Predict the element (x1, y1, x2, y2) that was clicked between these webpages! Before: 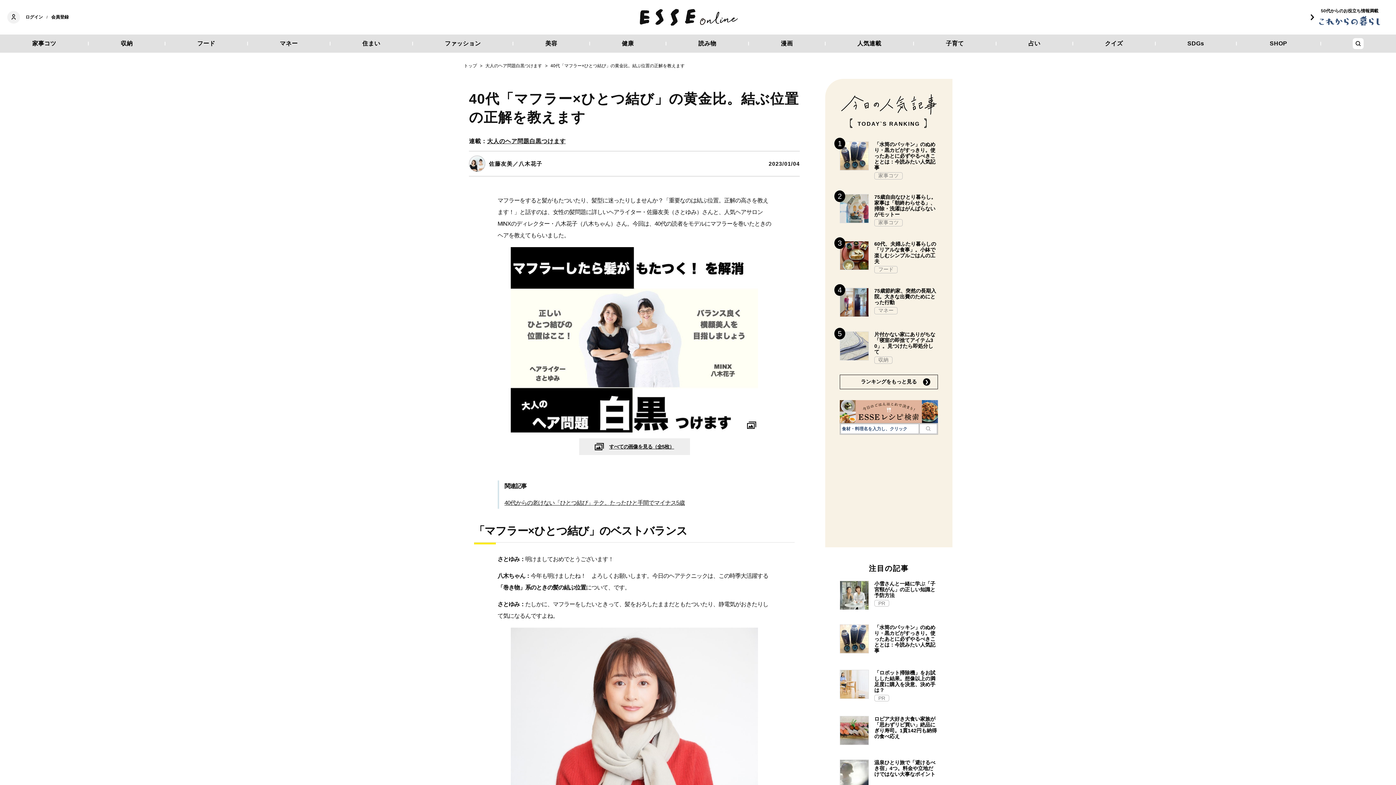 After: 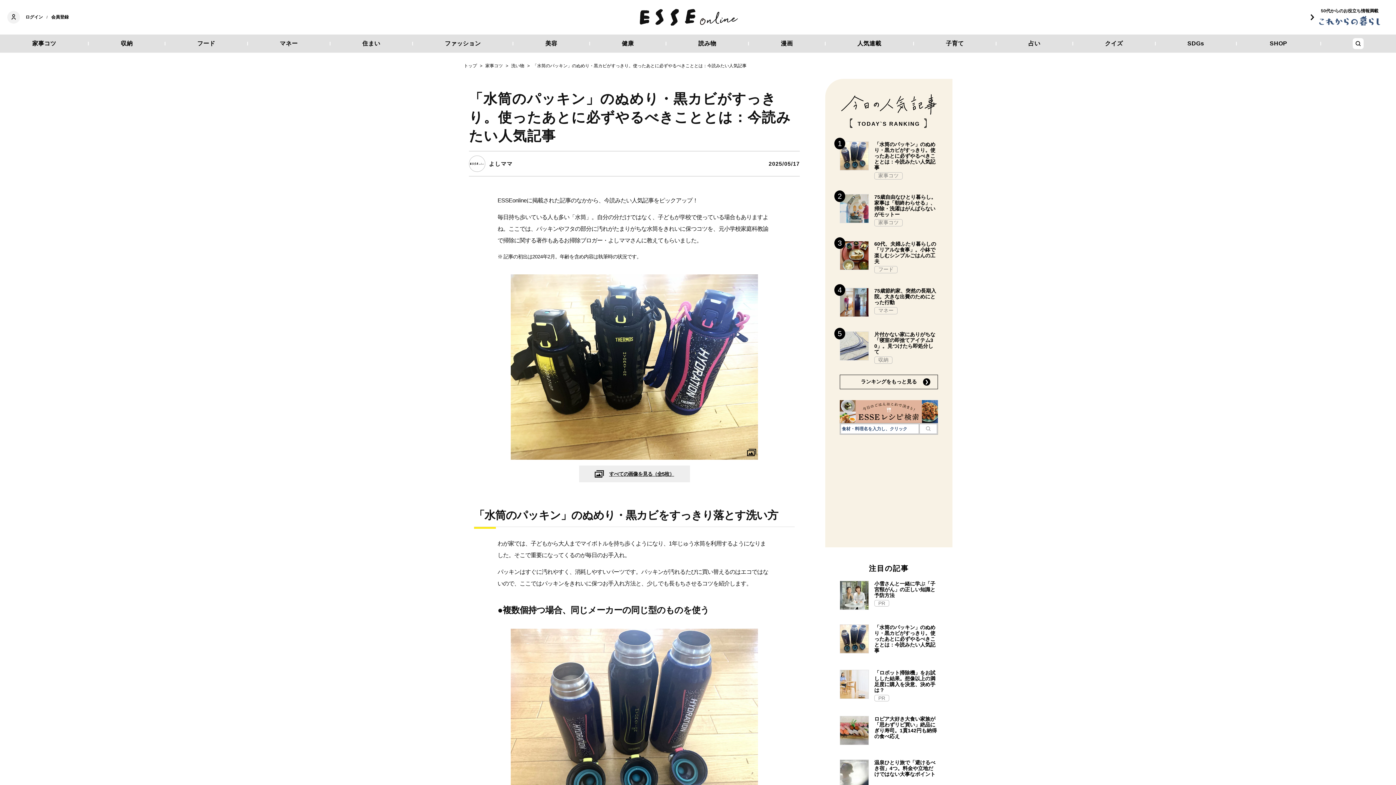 Action: bbox: (874, 624, 938, 653) label: 「水筒のパッキン」のぬめり・黒カビがすっきり。使ったあとに必ずやるべきこととは：今読みたい人気記事